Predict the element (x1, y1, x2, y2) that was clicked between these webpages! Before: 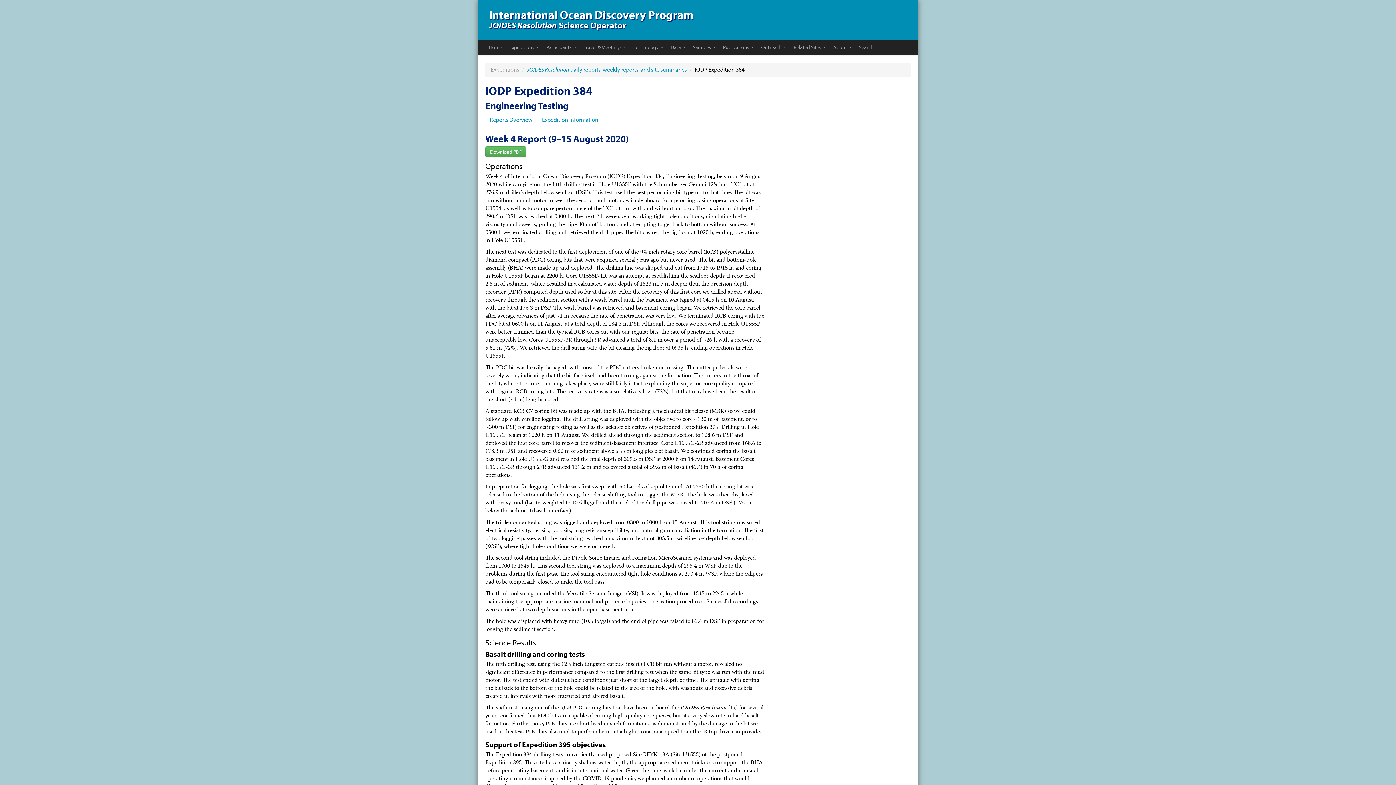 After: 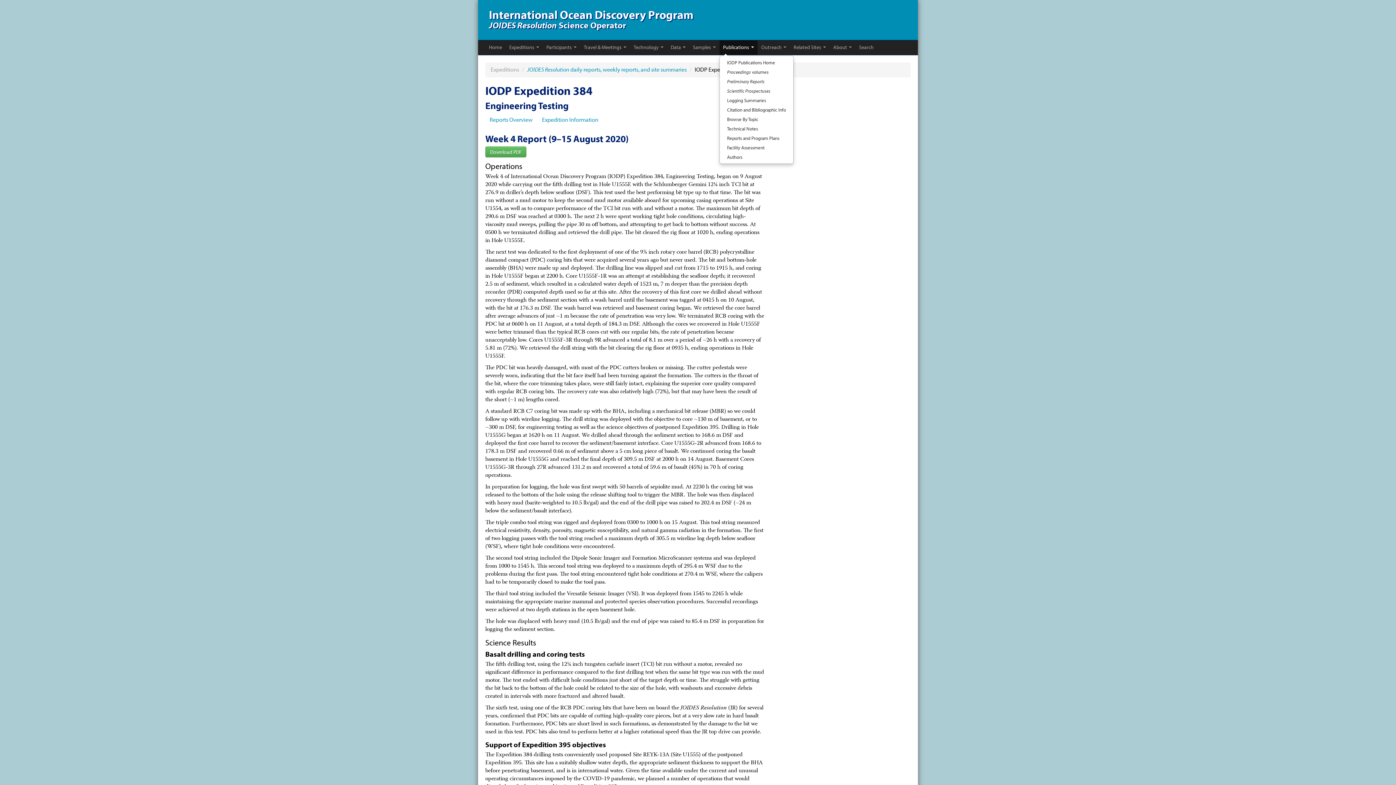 Action: bbox: (719, 40, 757, 54) label: Publications 